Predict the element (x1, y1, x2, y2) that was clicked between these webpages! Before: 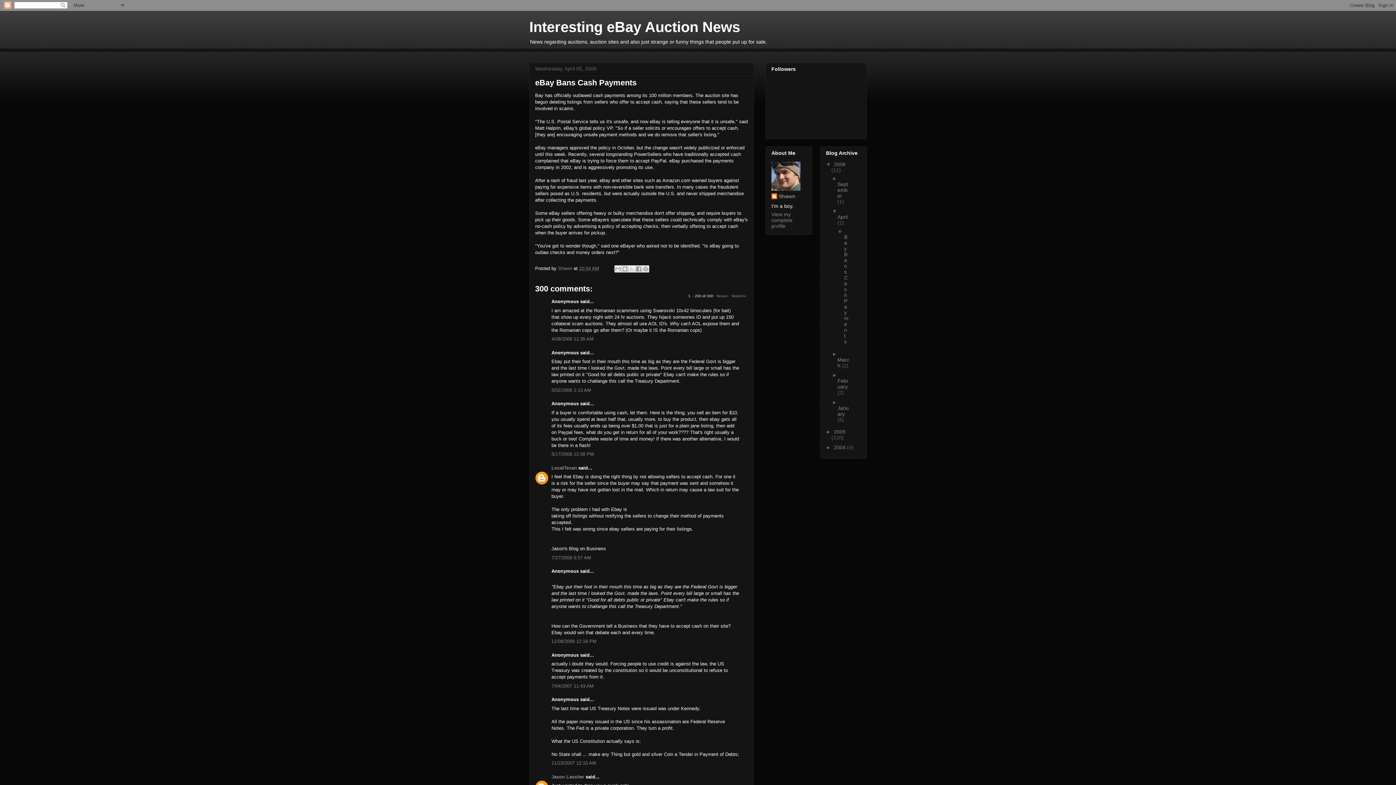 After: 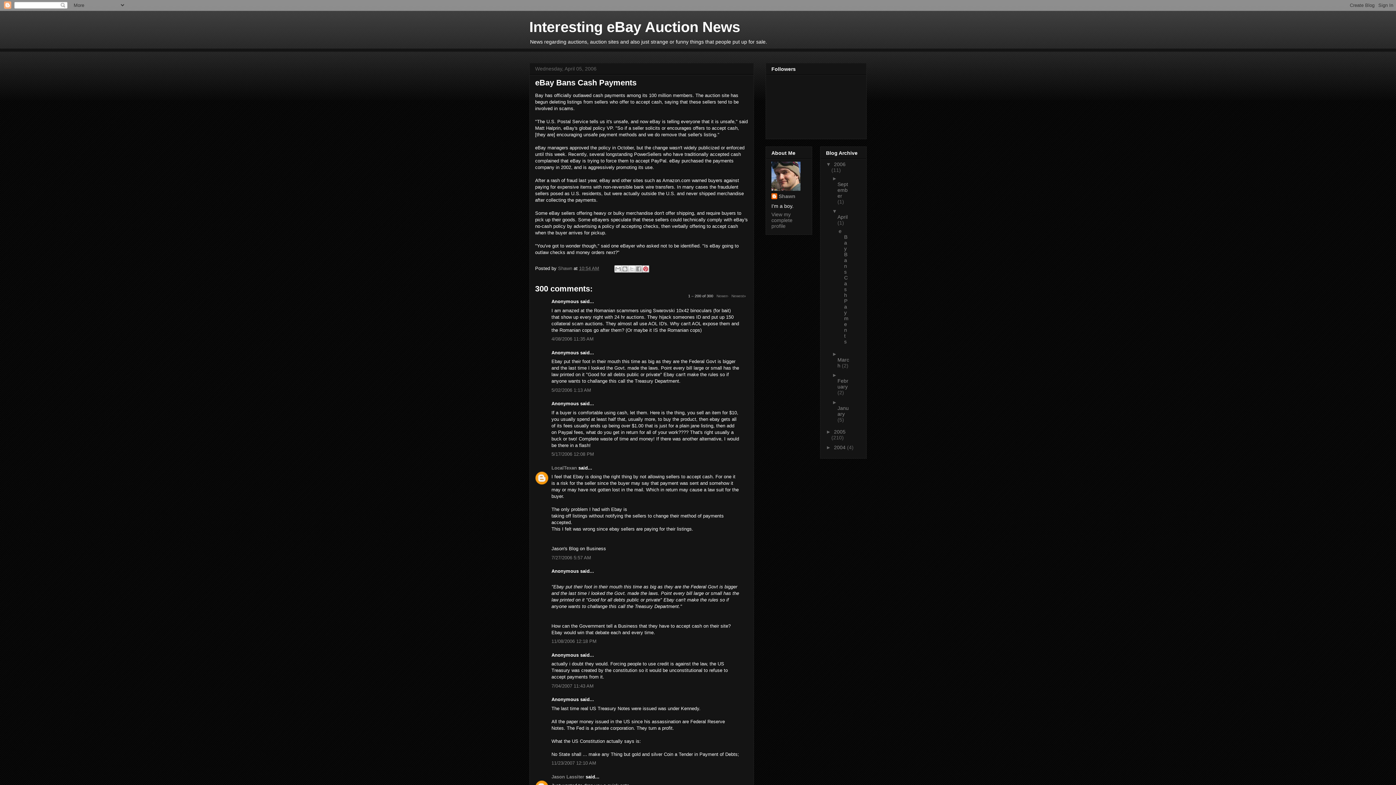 Action: label: Share to Pinterest bbox: (642, 265, 649, 272)